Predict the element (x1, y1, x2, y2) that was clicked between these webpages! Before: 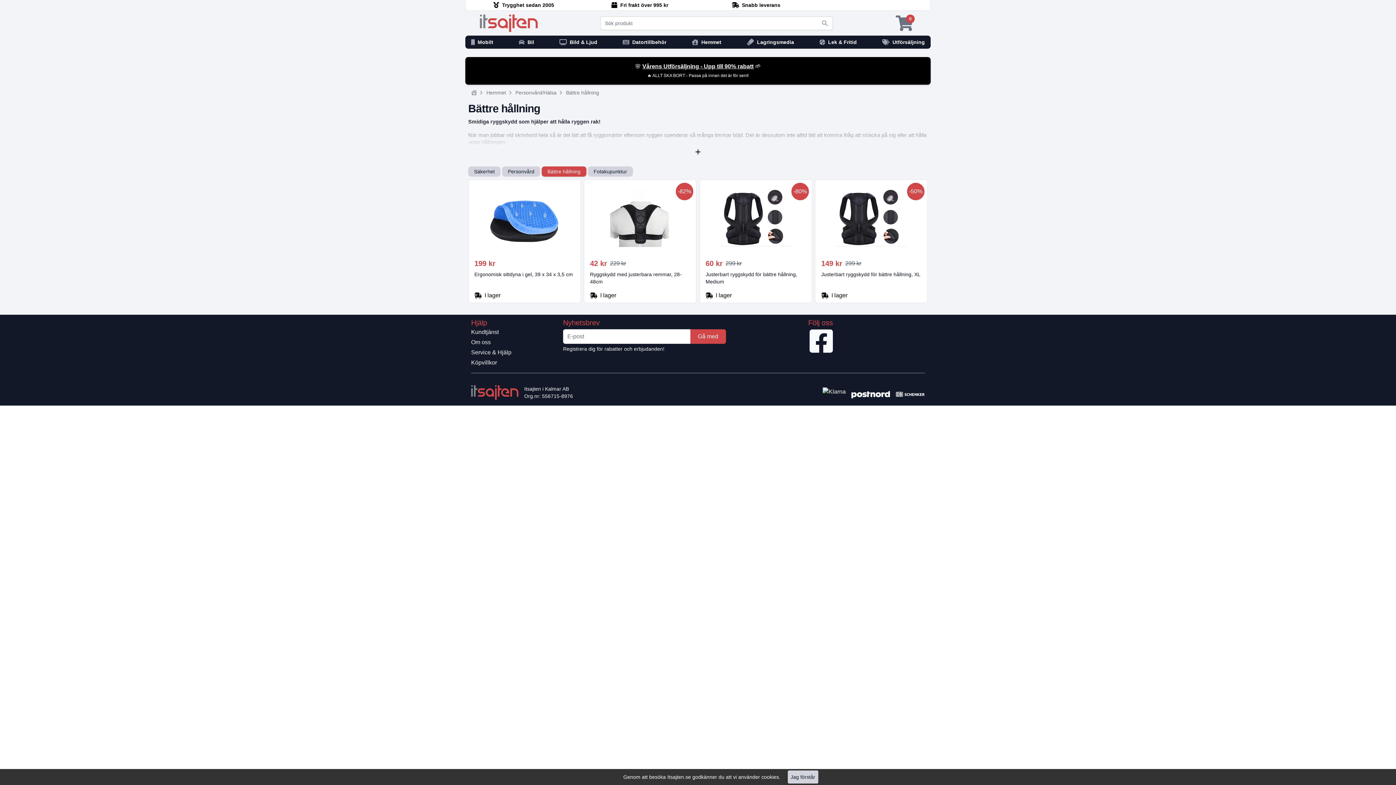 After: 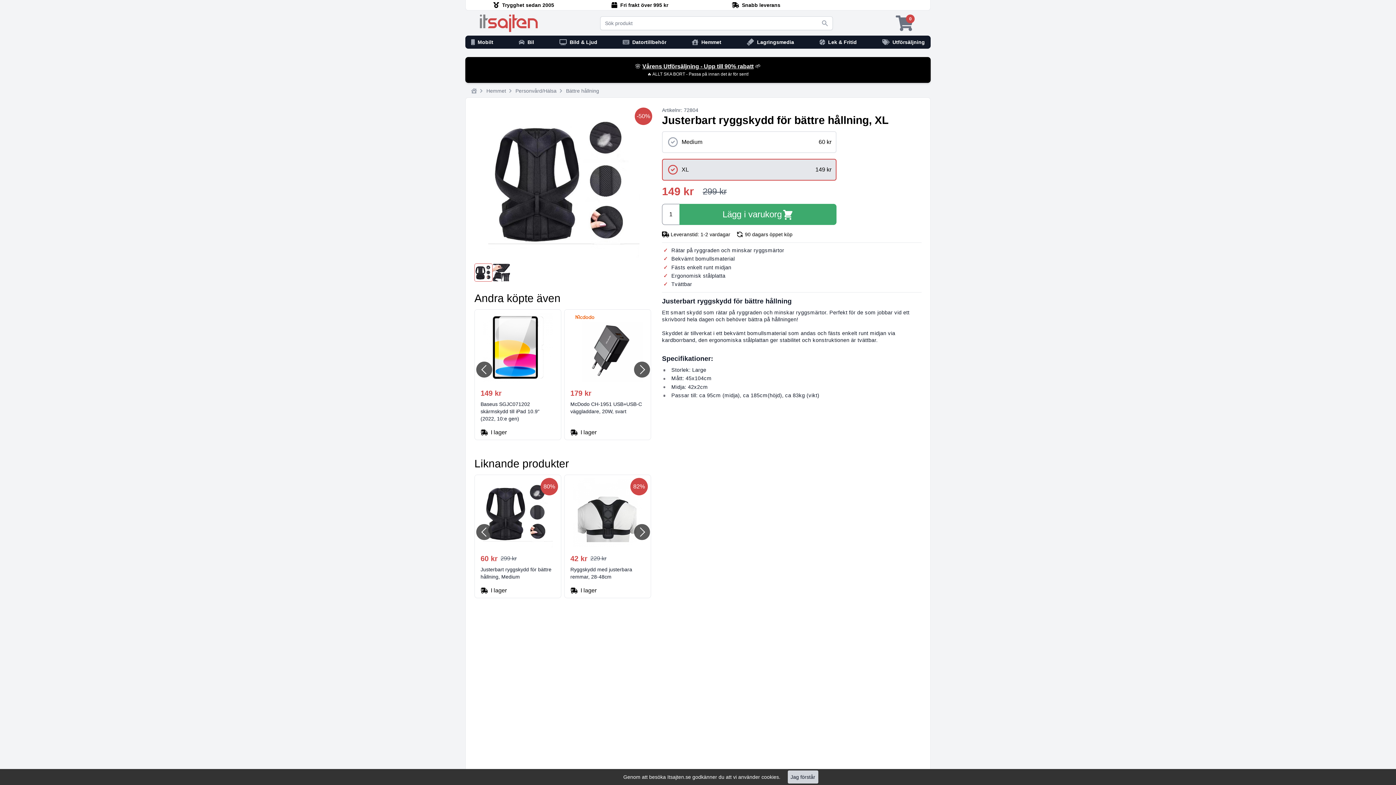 Action: bbox: (815, 180, 927, 255)